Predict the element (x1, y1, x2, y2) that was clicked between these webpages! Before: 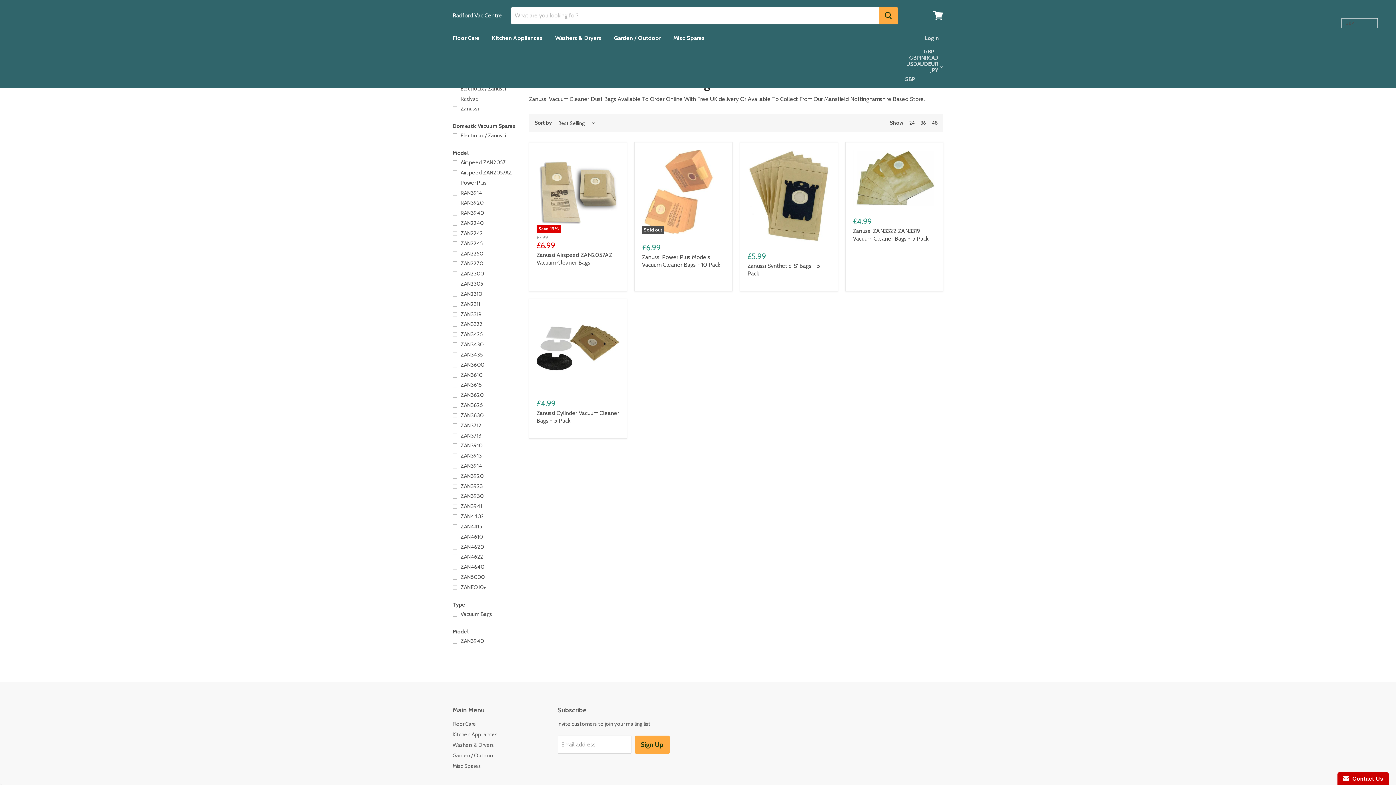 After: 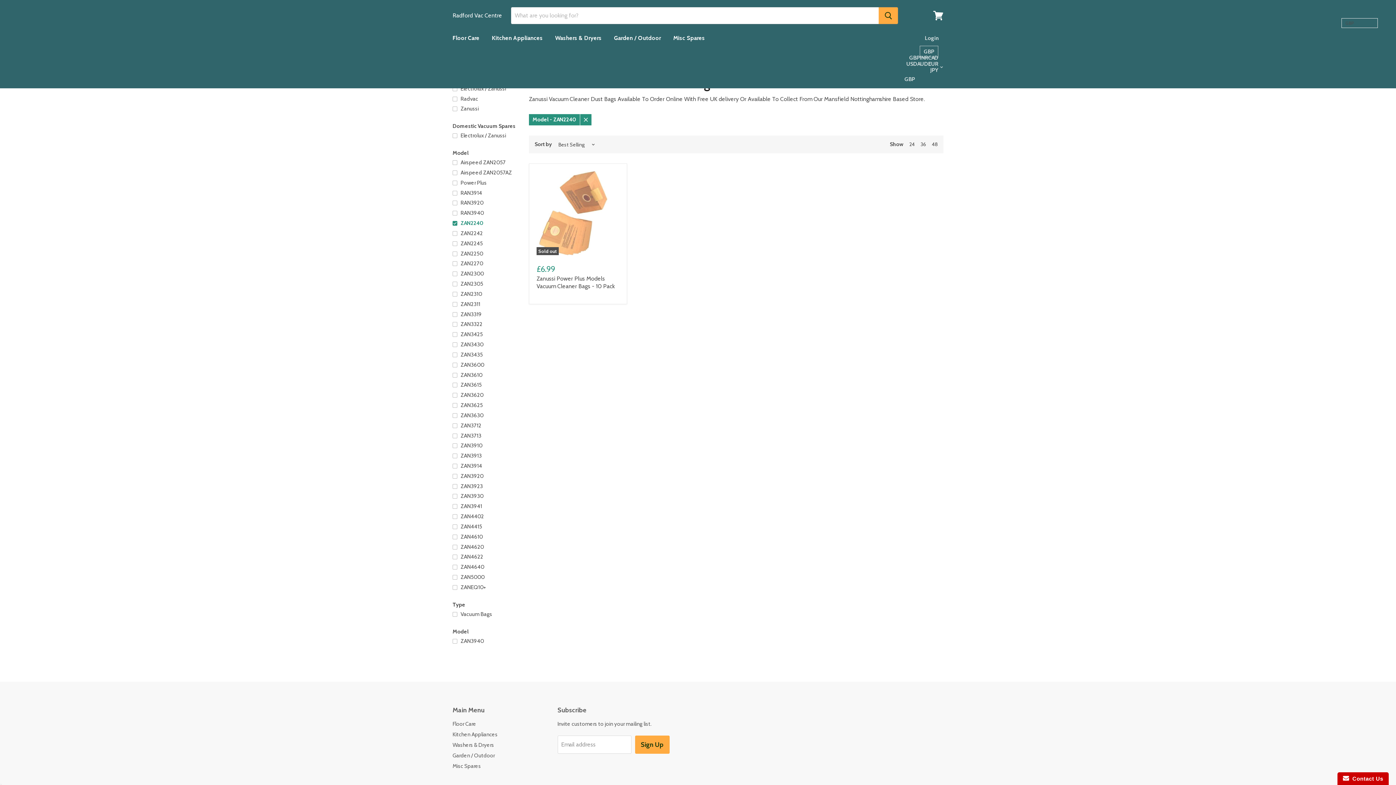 Action: bbox: (451, 219, 520, 227) label: ZAN2240